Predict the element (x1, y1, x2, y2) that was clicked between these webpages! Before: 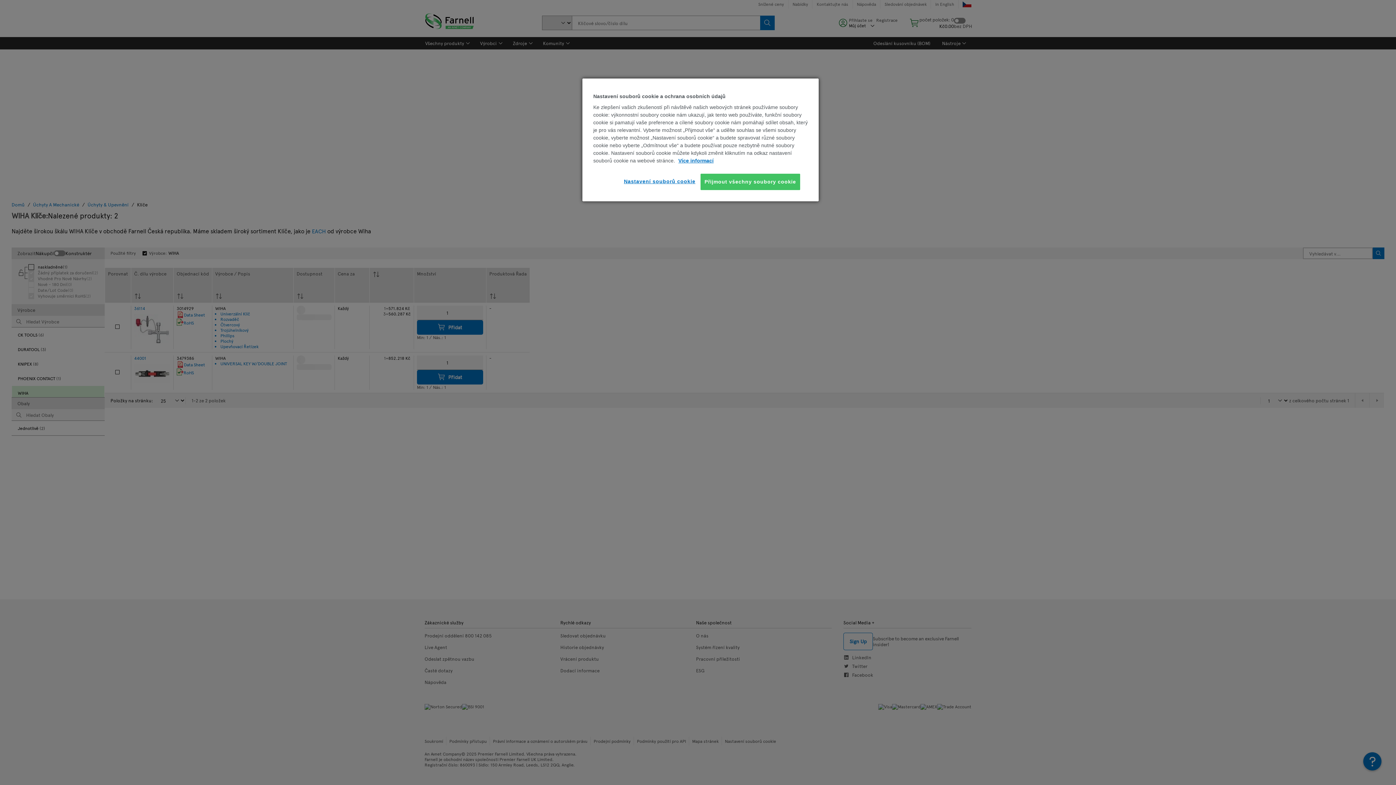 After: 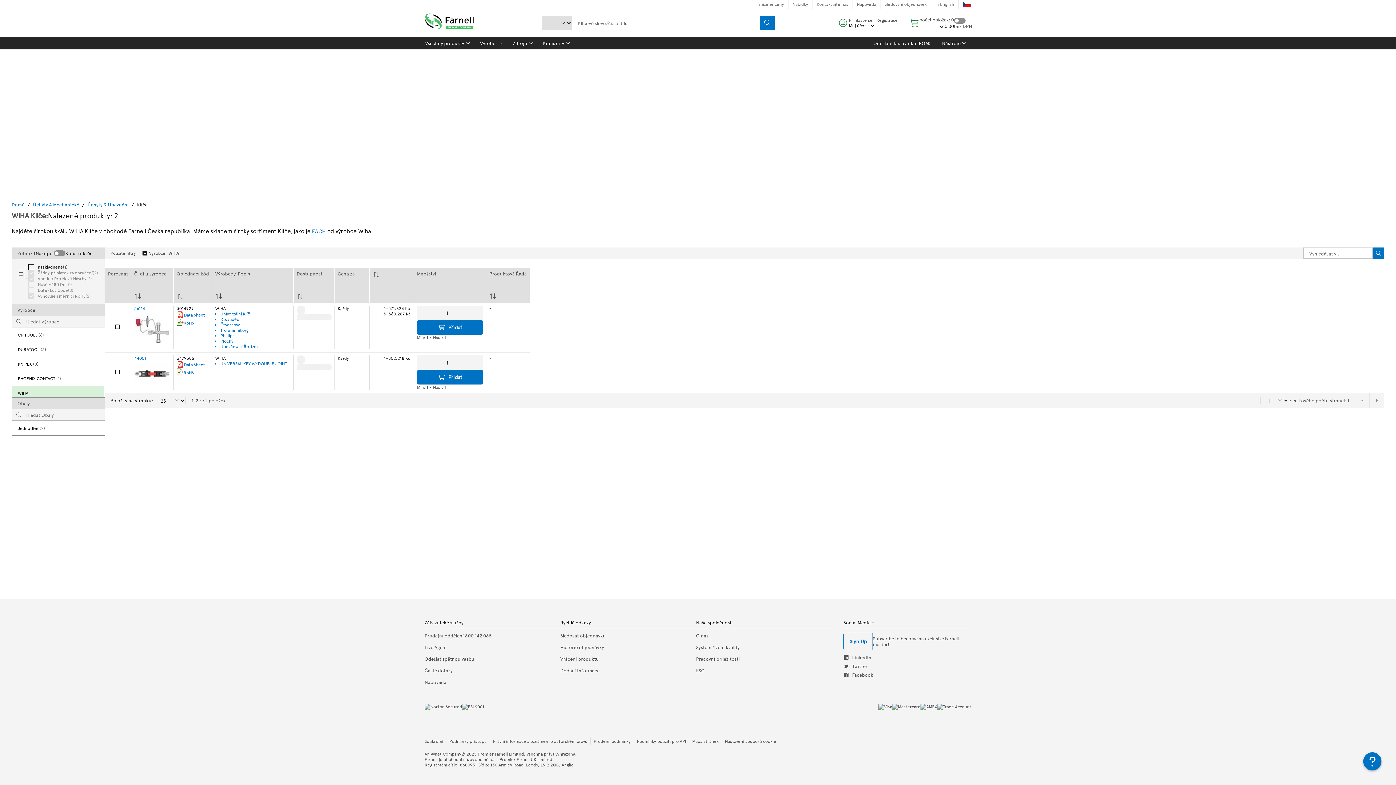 Action: label: Přijmout všechny soubory cookie bbox: (700, 173, 800, 190)